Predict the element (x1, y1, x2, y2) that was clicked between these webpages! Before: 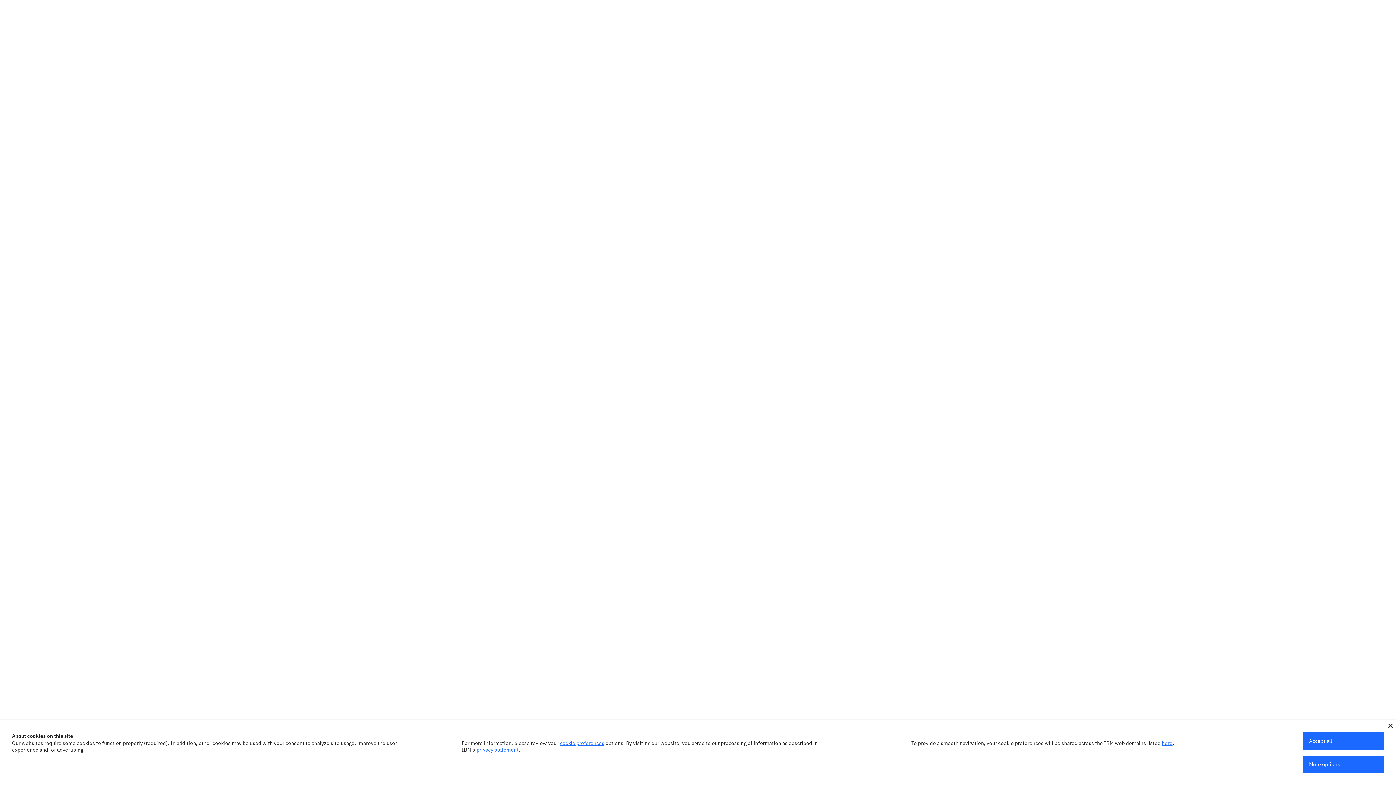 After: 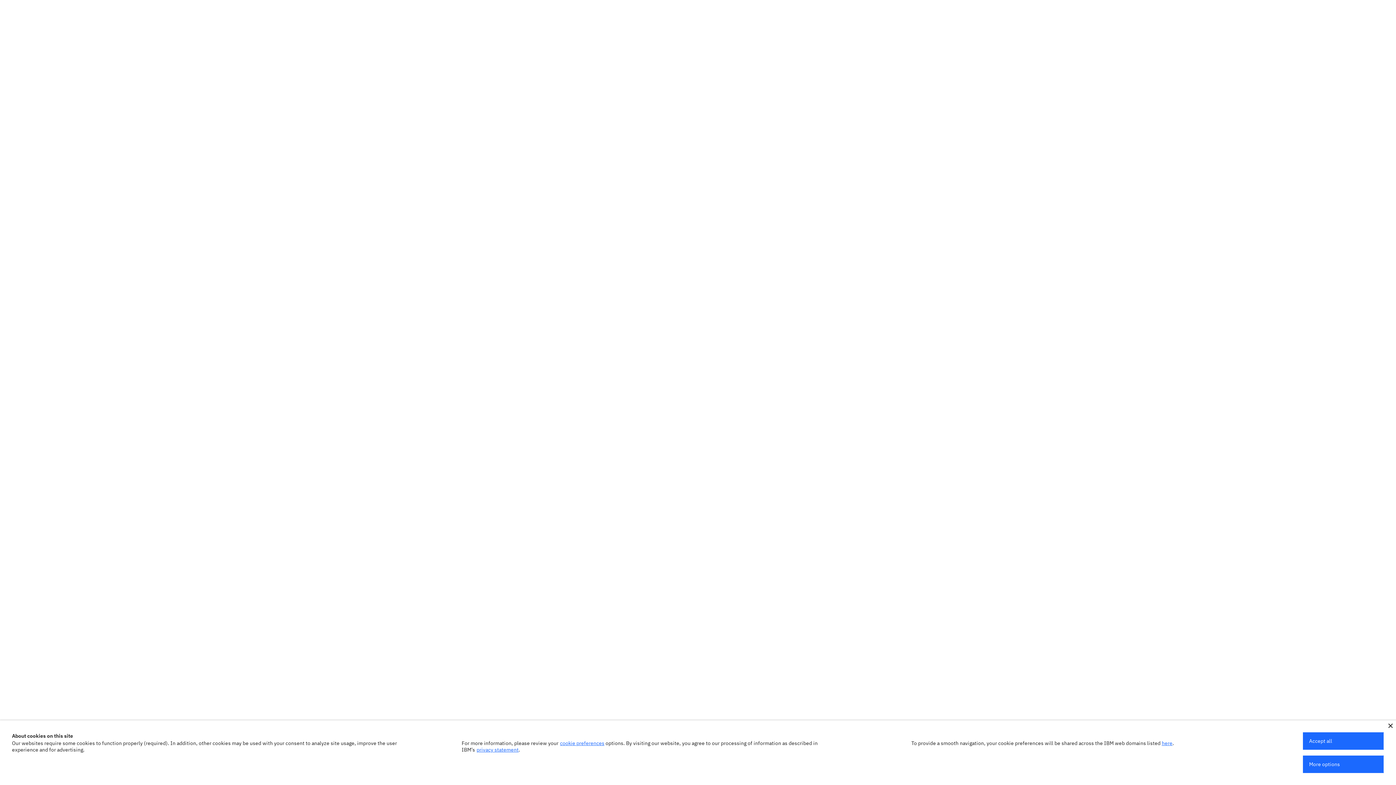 Action: bbox: (476, 746, 518, 753) label: privacy statement